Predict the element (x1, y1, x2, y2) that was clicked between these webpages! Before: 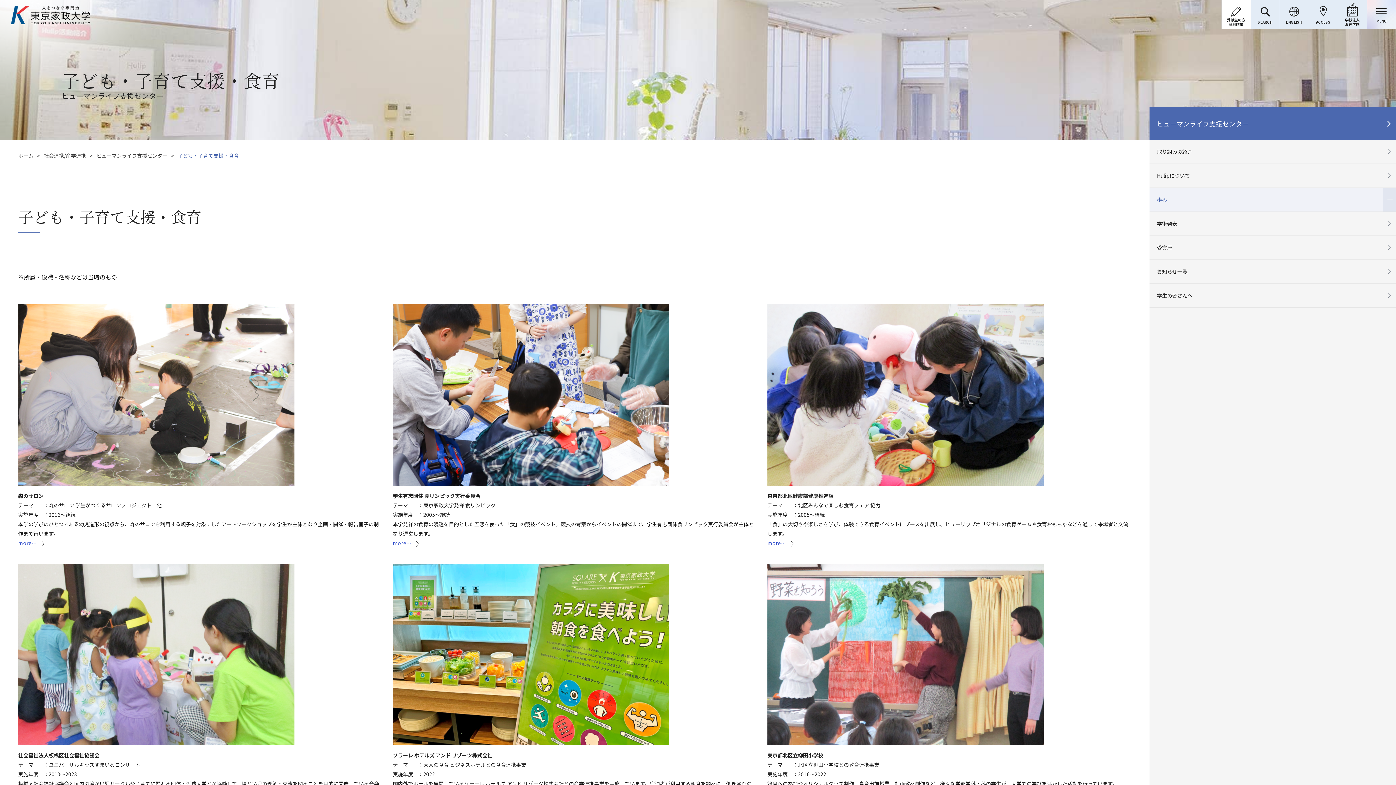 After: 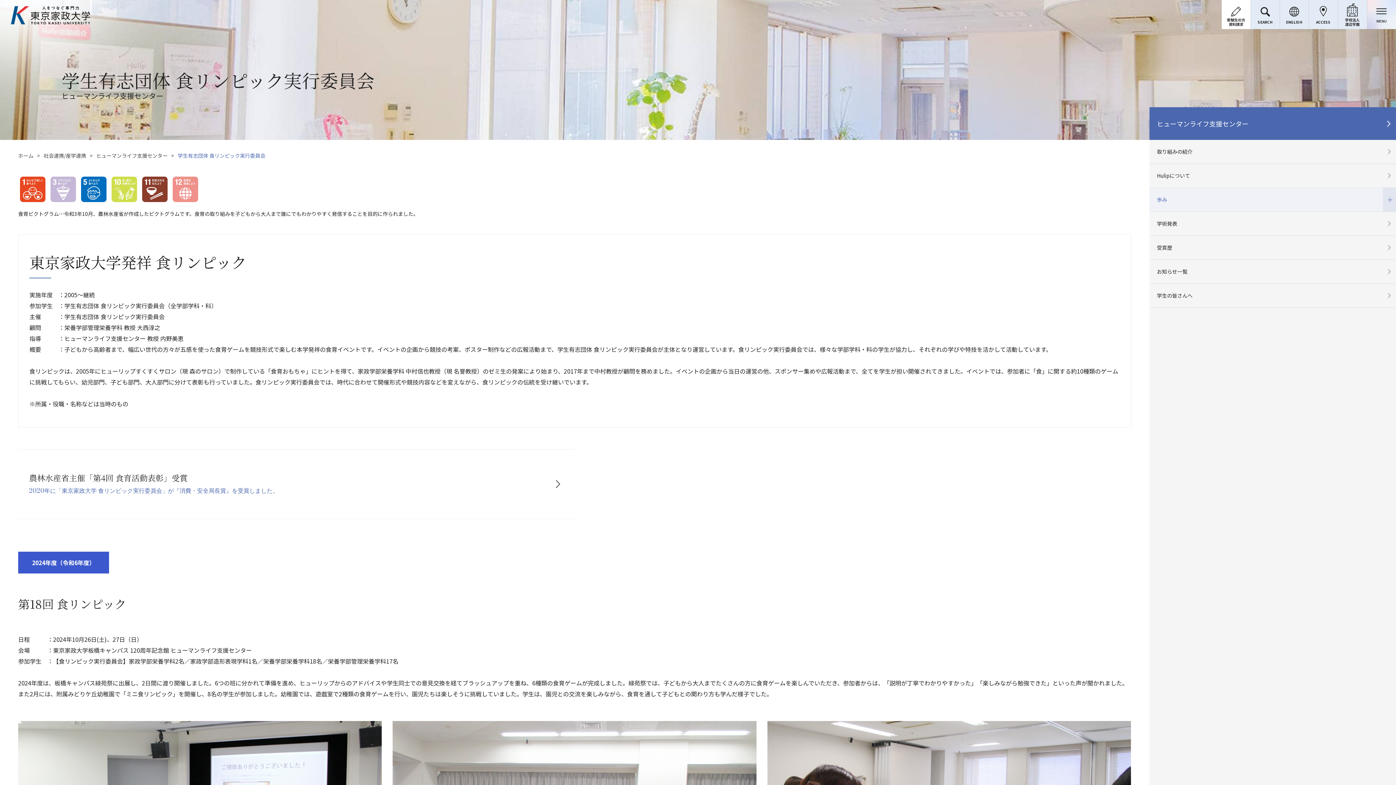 Action: bbox: (392, 476, 669, 485)